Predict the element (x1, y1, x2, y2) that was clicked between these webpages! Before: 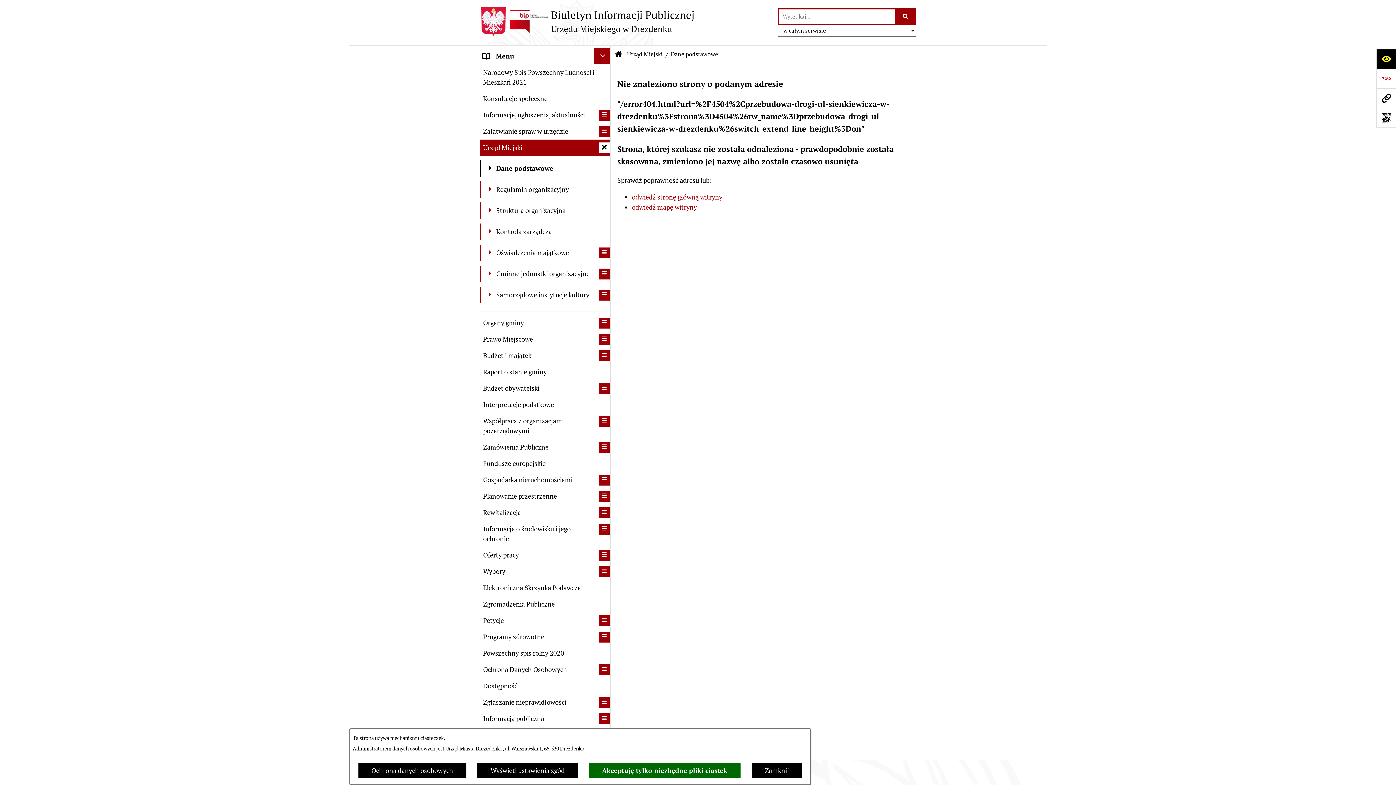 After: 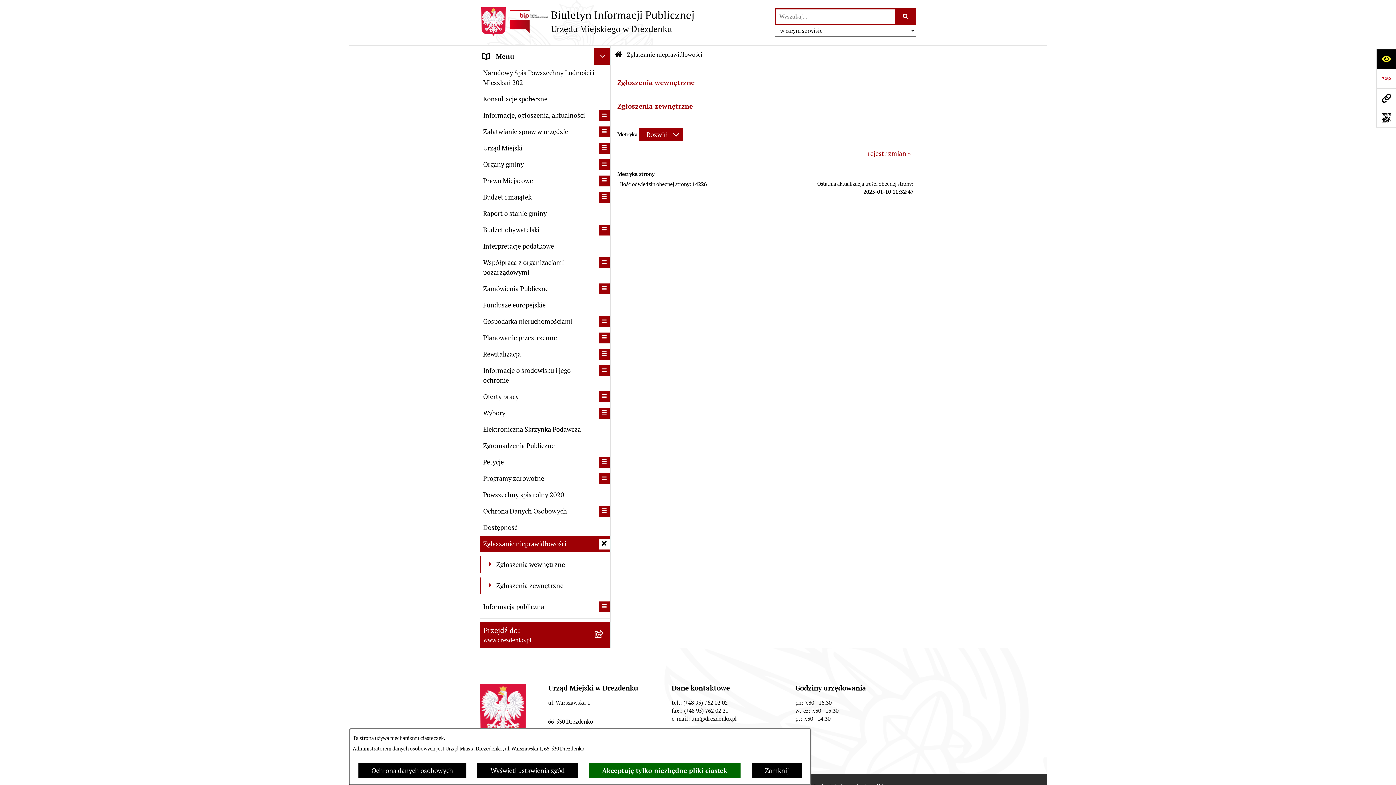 Action: bbox: (480, 694, 610, 710) label: Zgłaszanie nieprawidłowości